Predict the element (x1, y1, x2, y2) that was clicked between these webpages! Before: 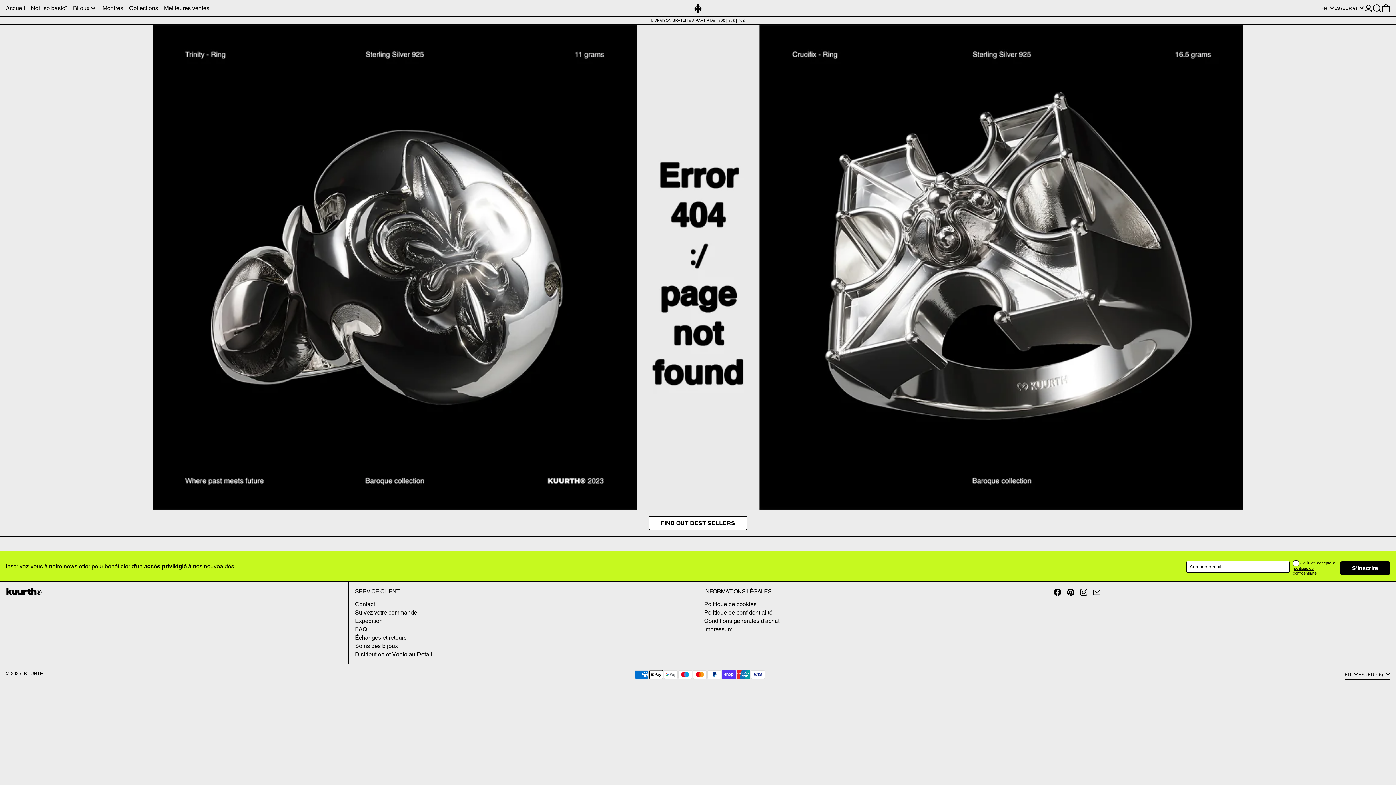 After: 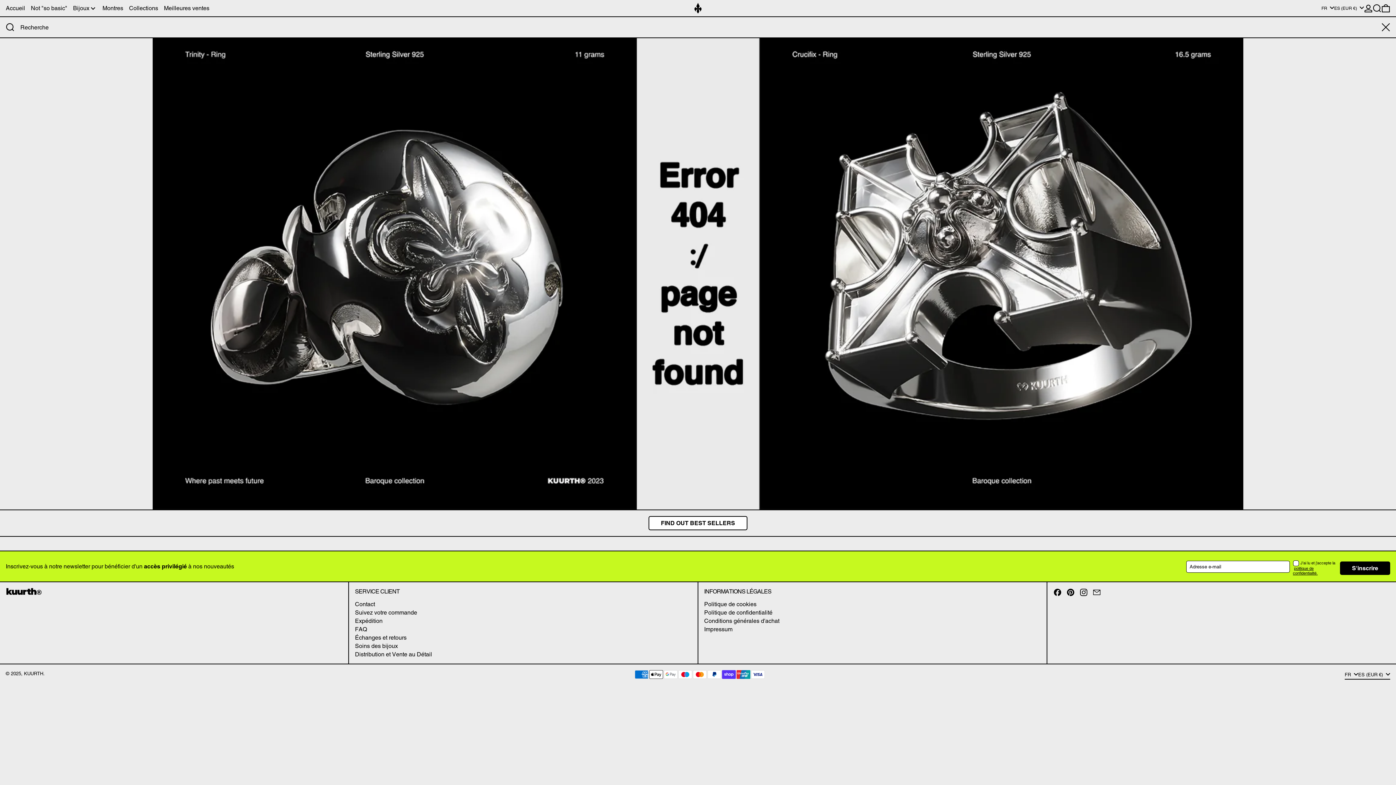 Action: label: Rechercher bbox: (1373, 0, 1381, 16)